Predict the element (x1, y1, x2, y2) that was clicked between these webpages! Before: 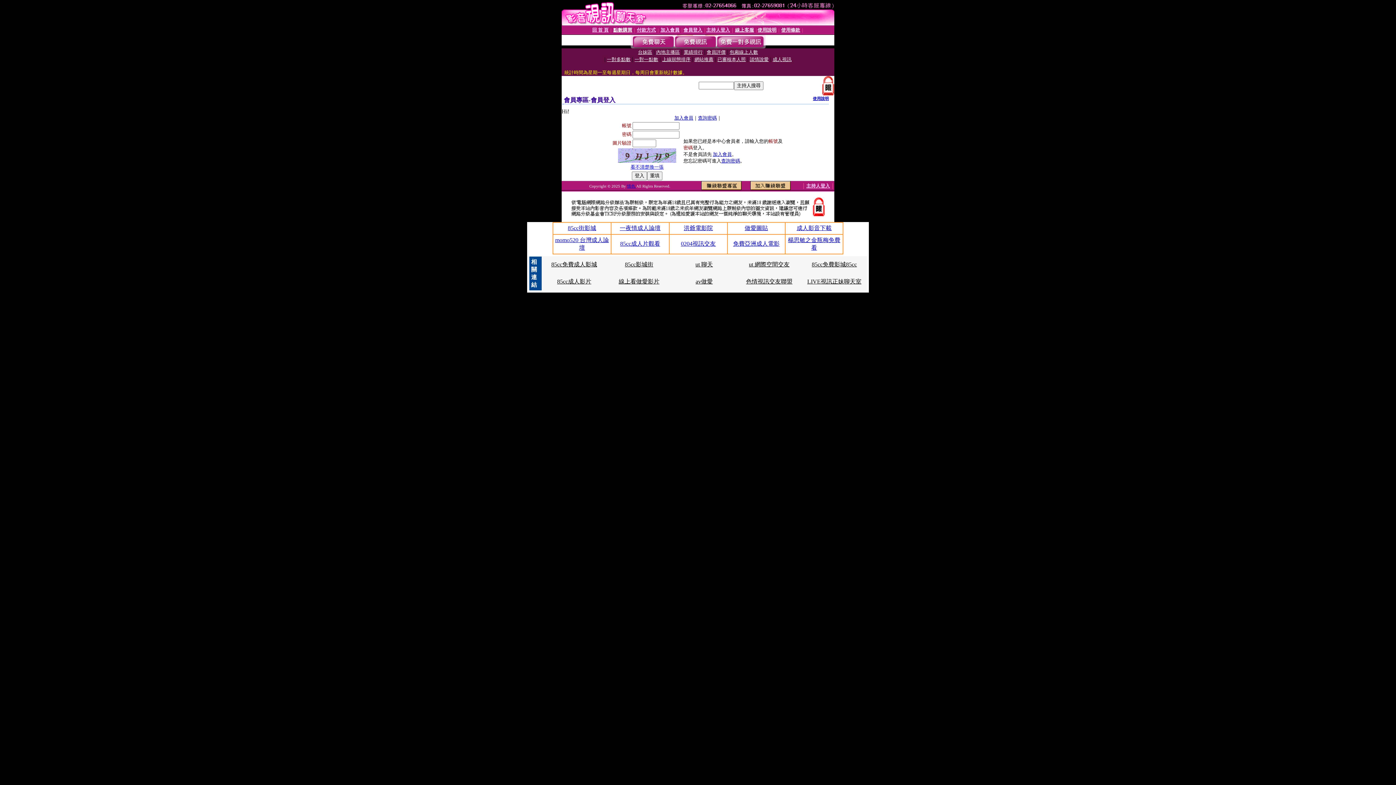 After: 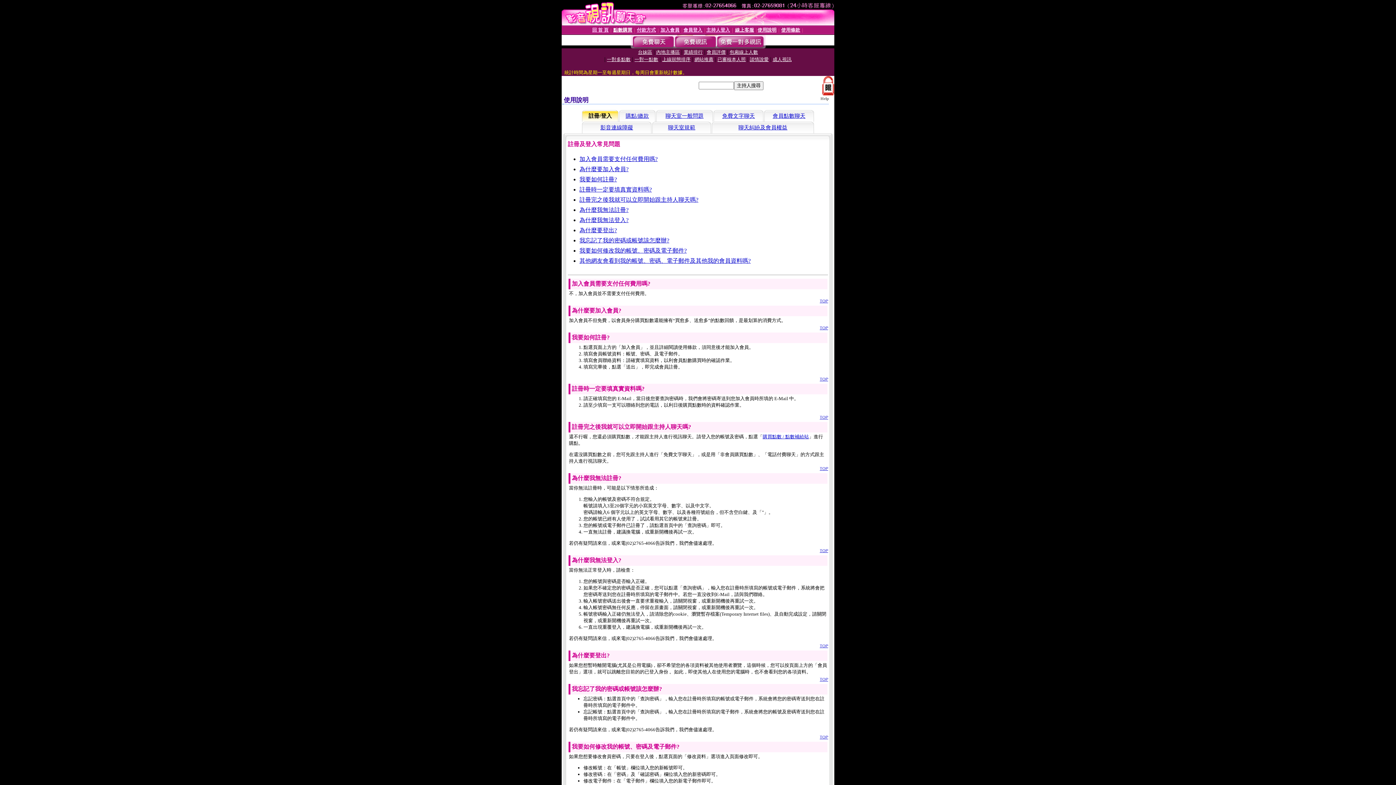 Action: bbox: (757, 27, 776, 32) label: 使用說明